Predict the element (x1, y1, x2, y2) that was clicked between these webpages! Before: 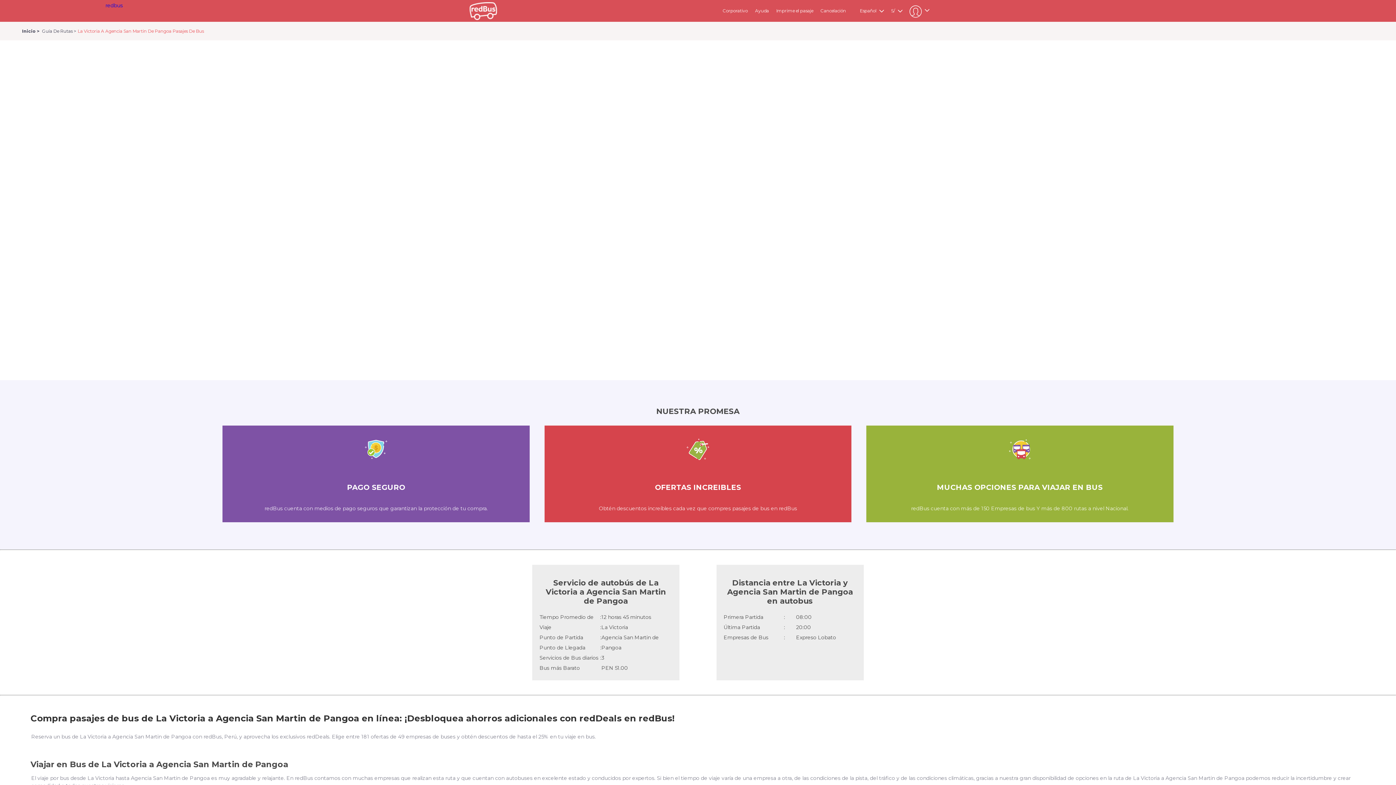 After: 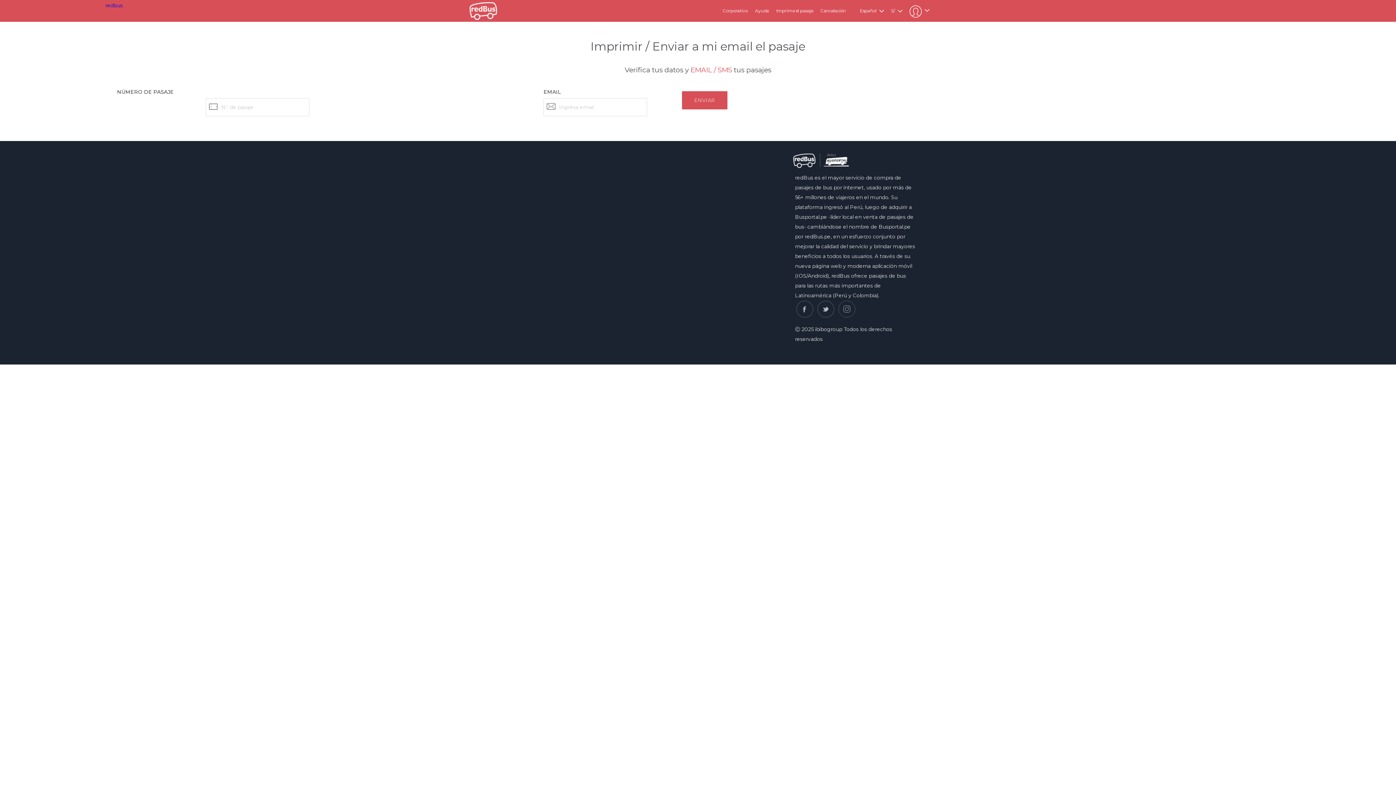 Action: bbox: (776, 8, 813, 13) label: Imprime el pasaje